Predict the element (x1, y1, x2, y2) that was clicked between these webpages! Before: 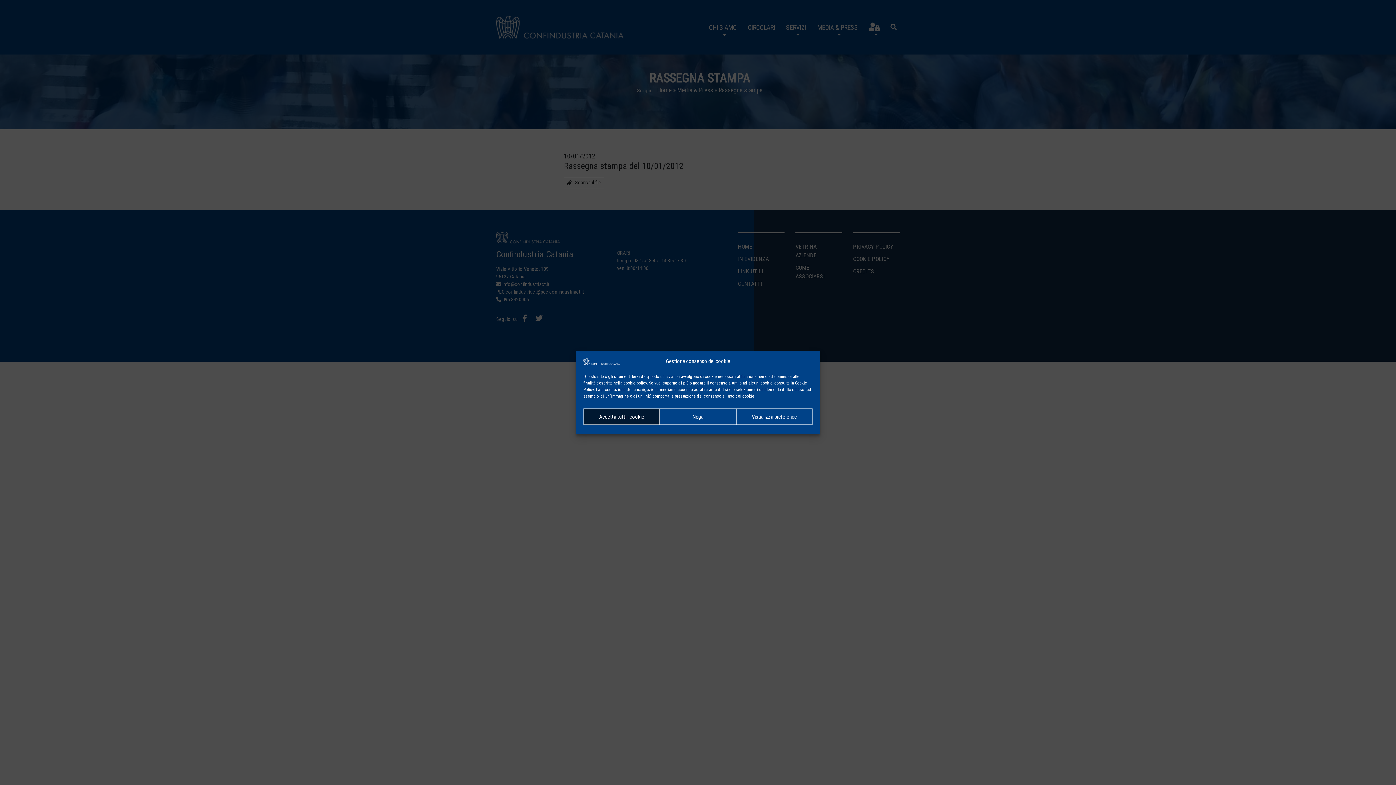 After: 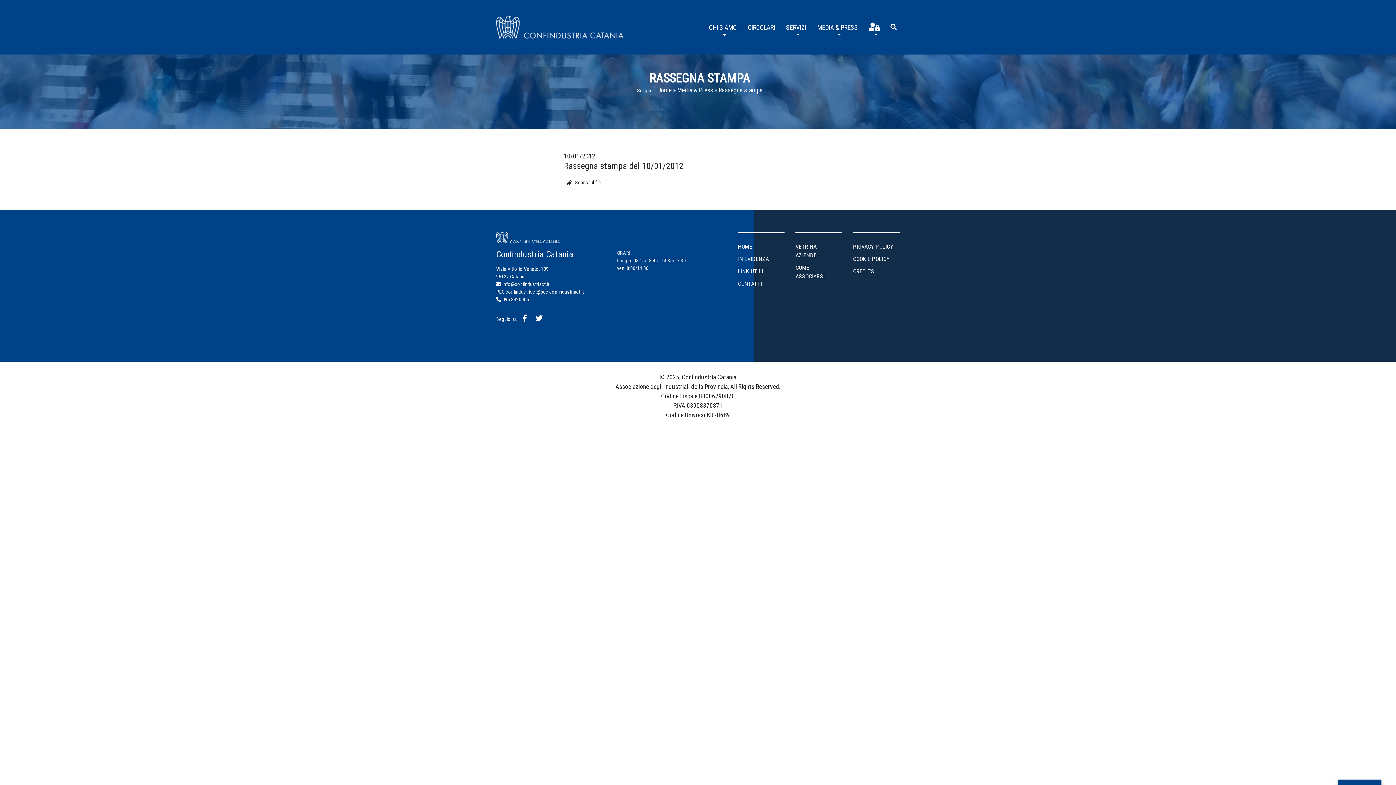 Action: label: Accetta tutti i cookie bbox: (583, 408, 659, 425)